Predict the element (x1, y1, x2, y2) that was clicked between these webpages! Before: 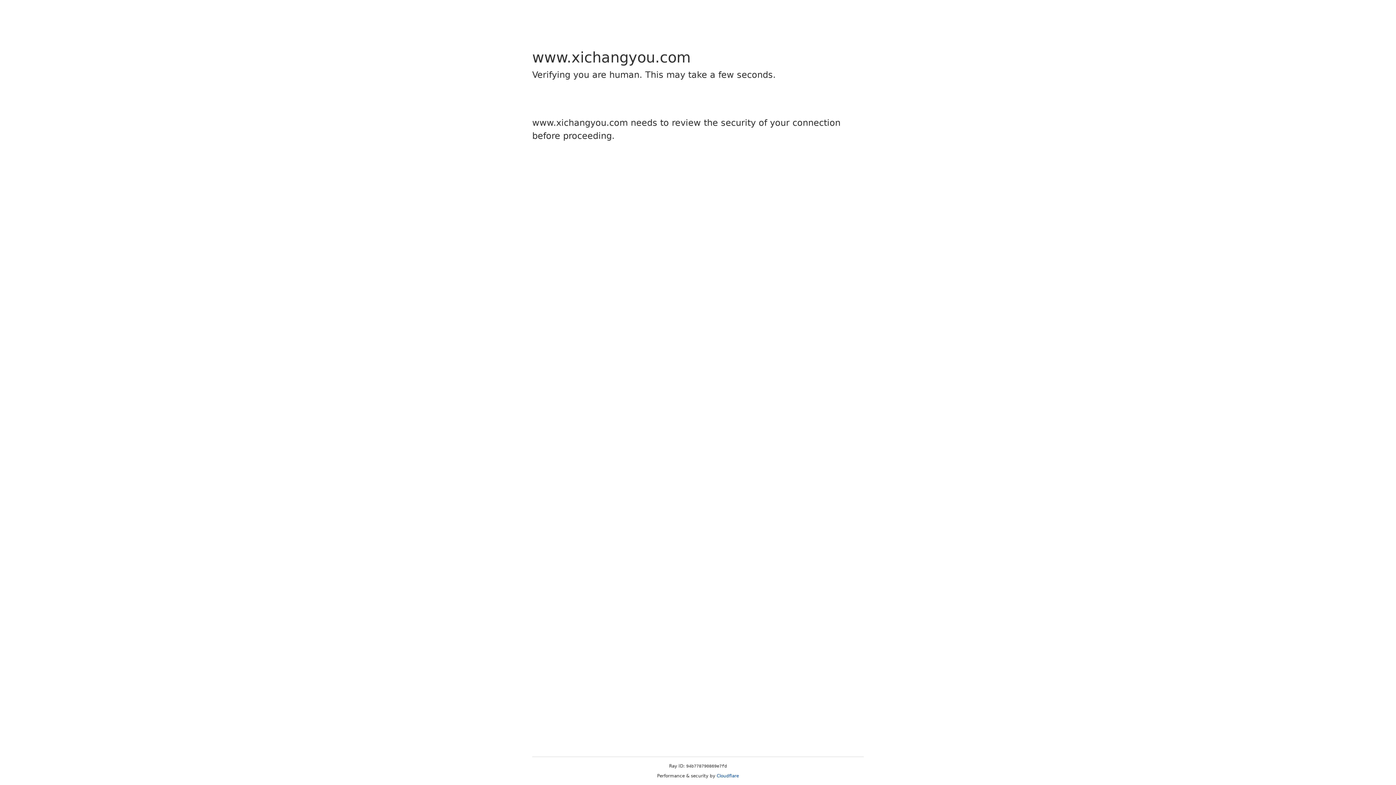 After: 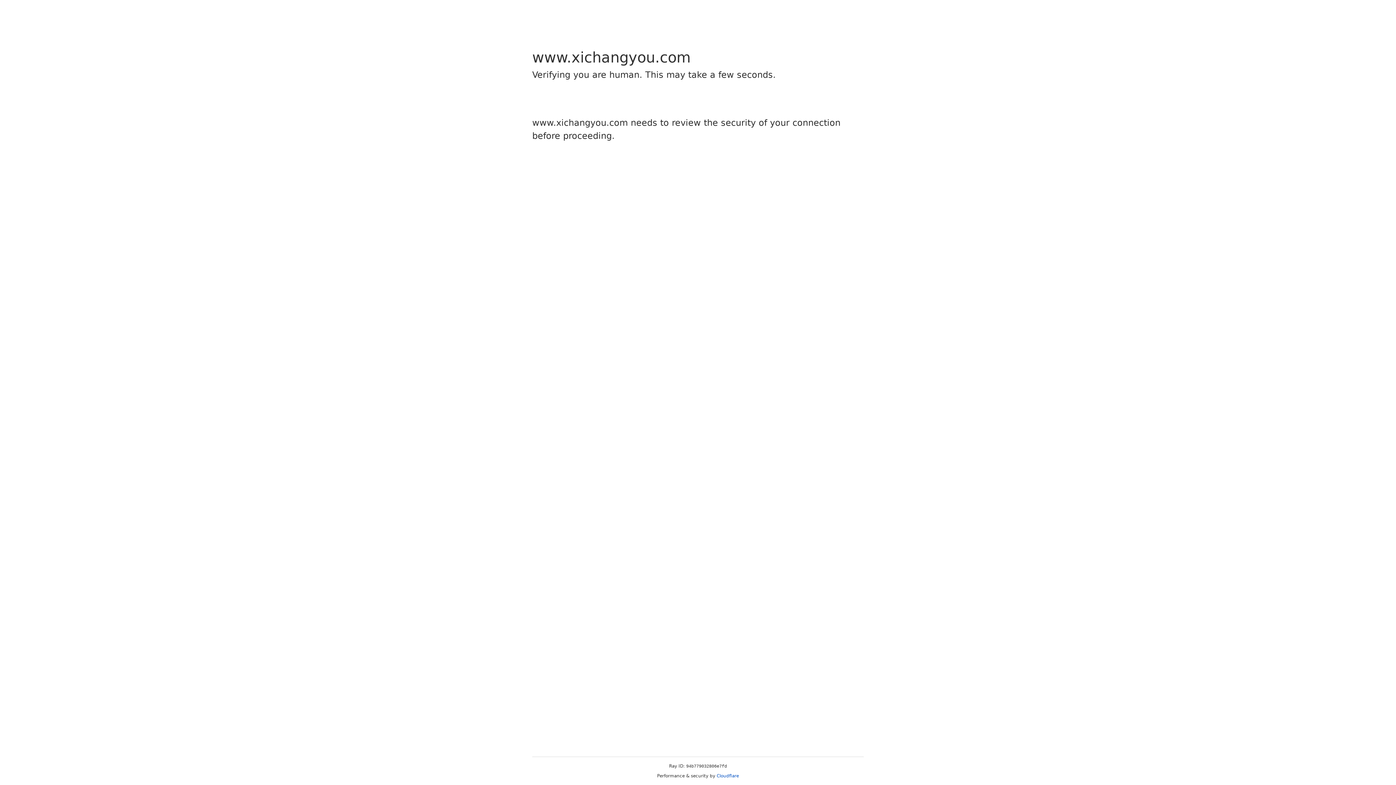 Action: bbox: (716, 773, 739, 778) label: Cloudflare